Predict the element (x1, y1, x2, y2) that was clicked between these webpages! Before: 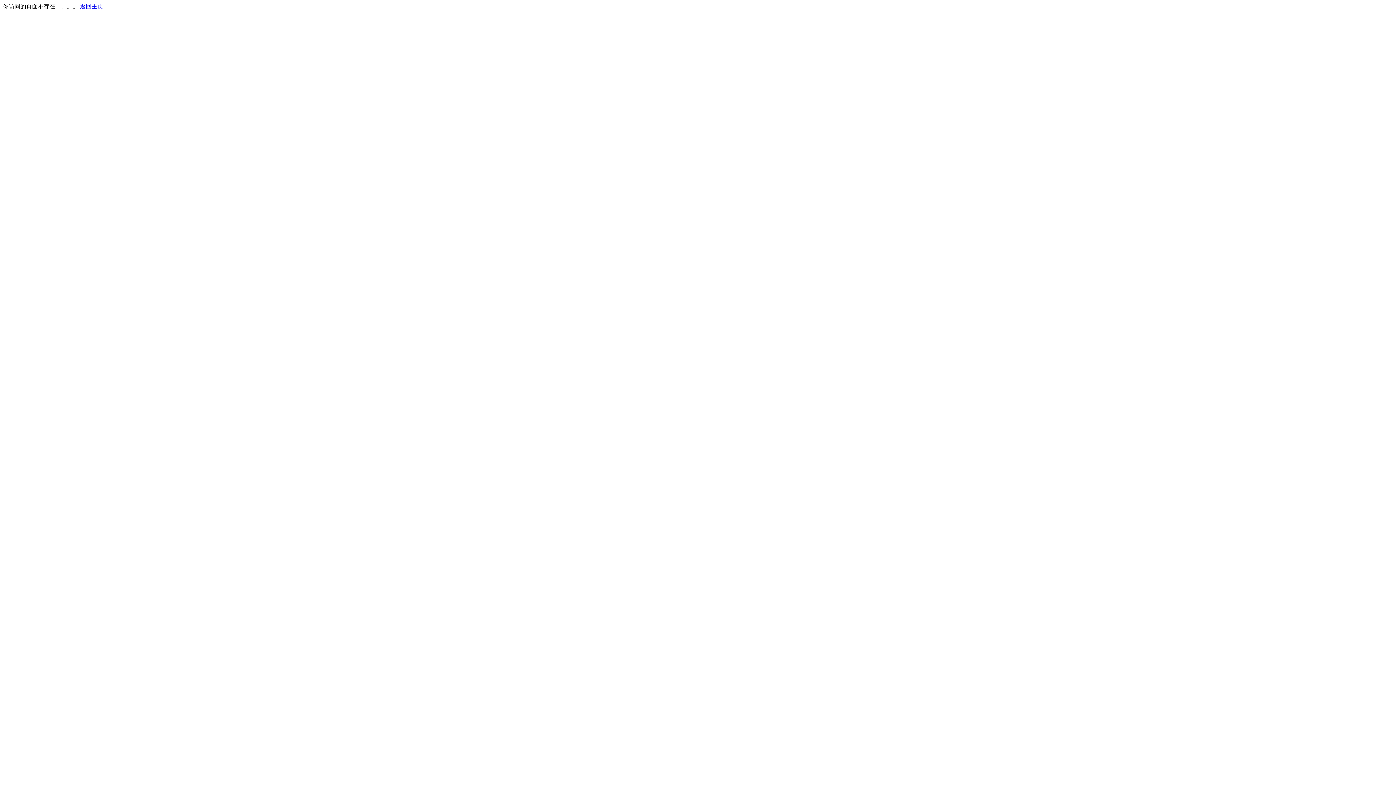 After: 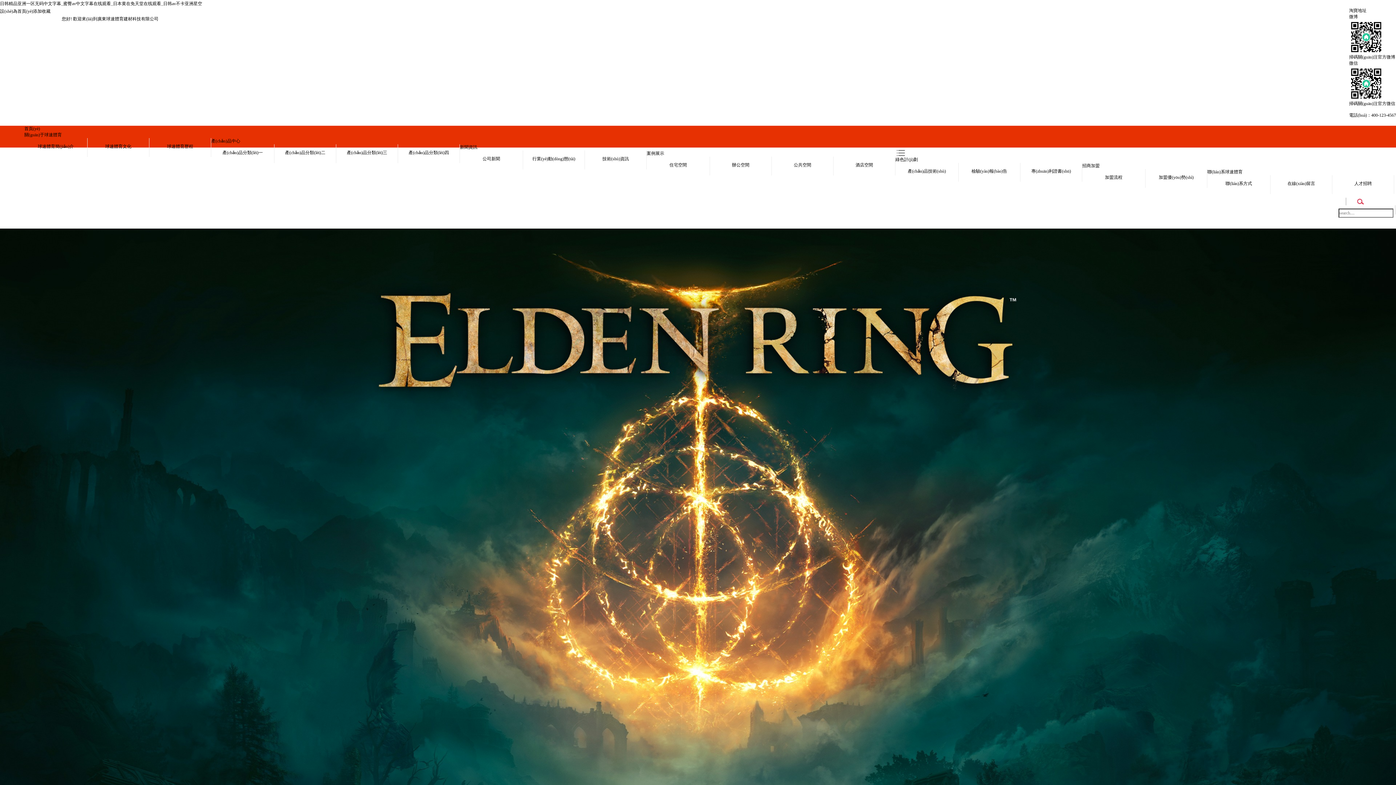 Action: bbox: (80, 3, 103, 9) label: 返回主页